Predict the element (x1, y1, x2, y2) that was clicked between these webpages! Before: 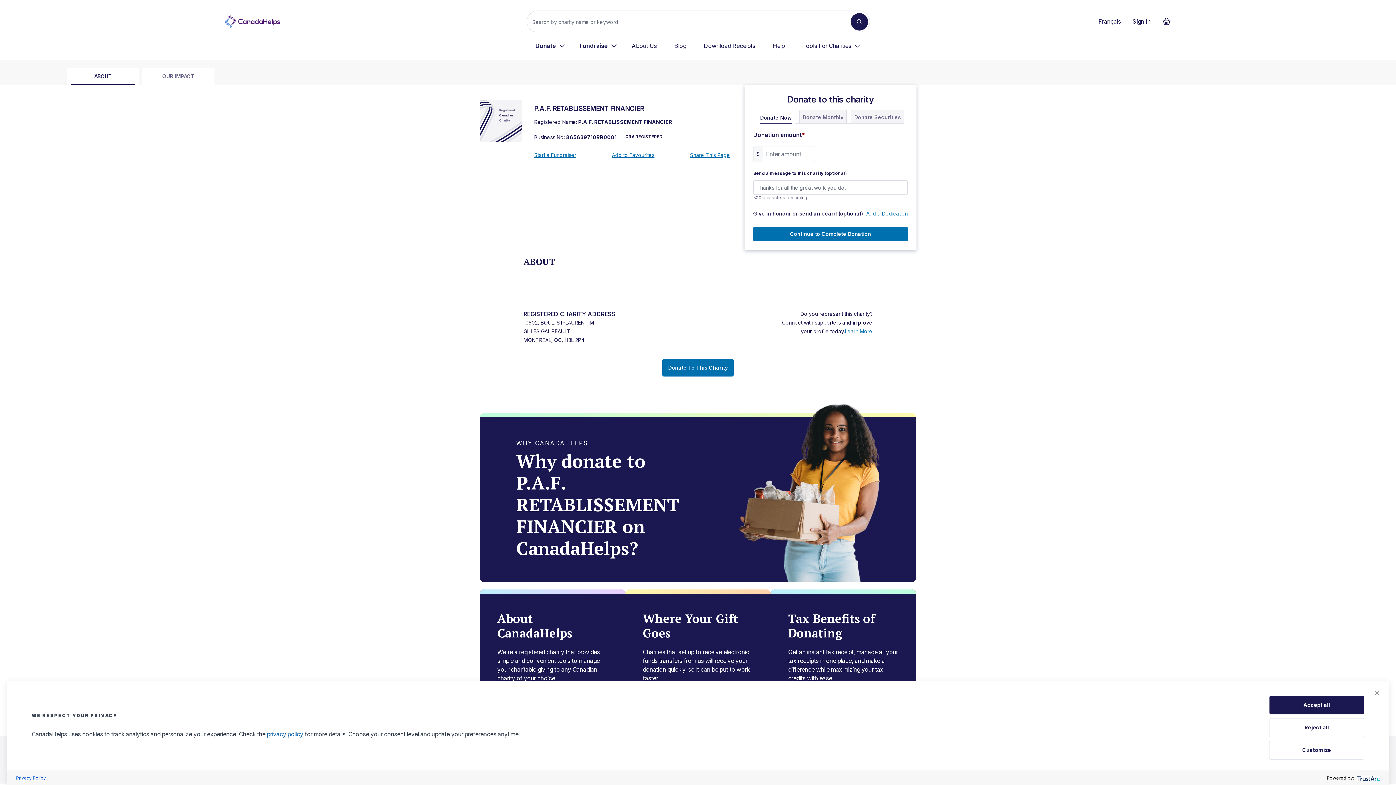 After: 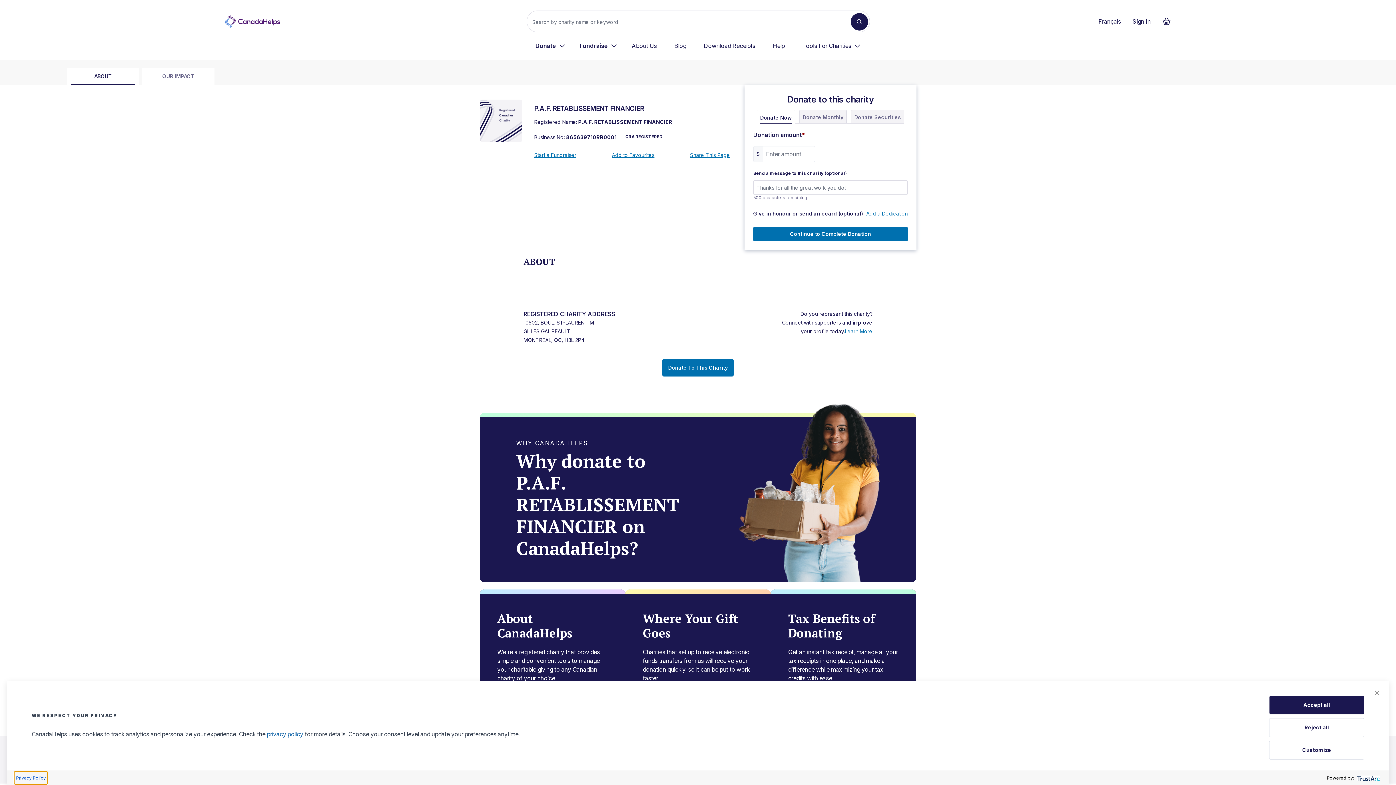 Action: bbox: (14, 771, 47, 784) label: Privacy Policy